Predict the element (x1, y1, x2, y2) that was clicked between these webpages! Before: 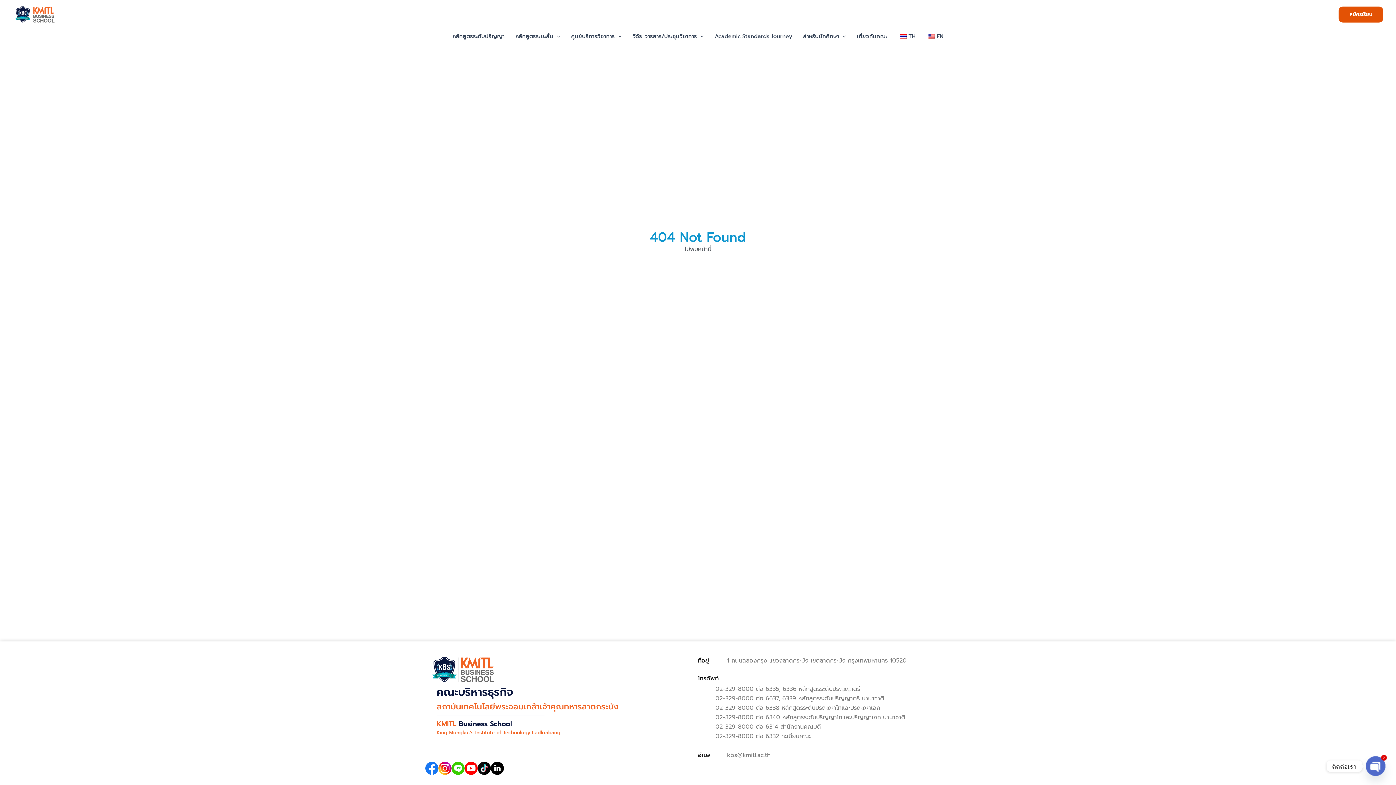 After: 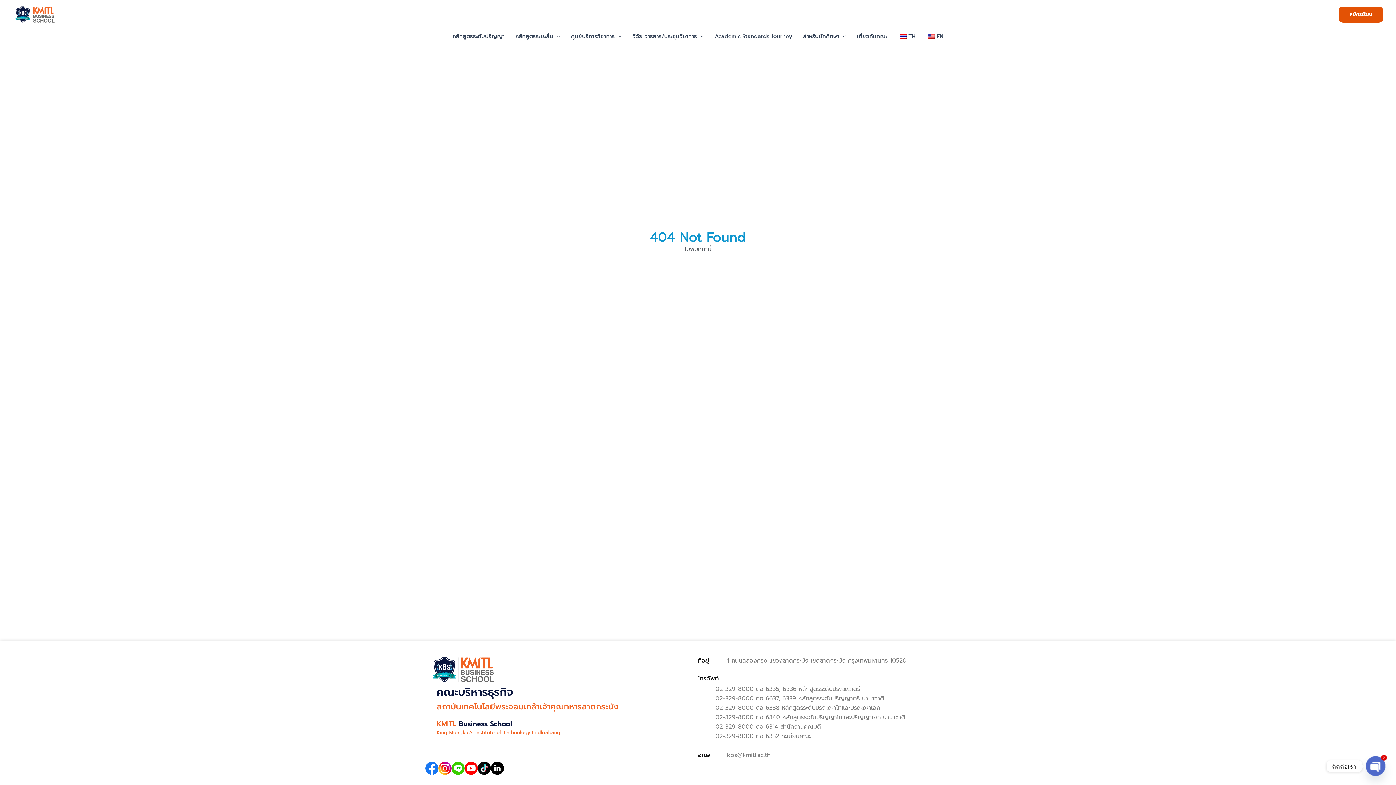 Action: bbox: (425, 762, 438, 775)